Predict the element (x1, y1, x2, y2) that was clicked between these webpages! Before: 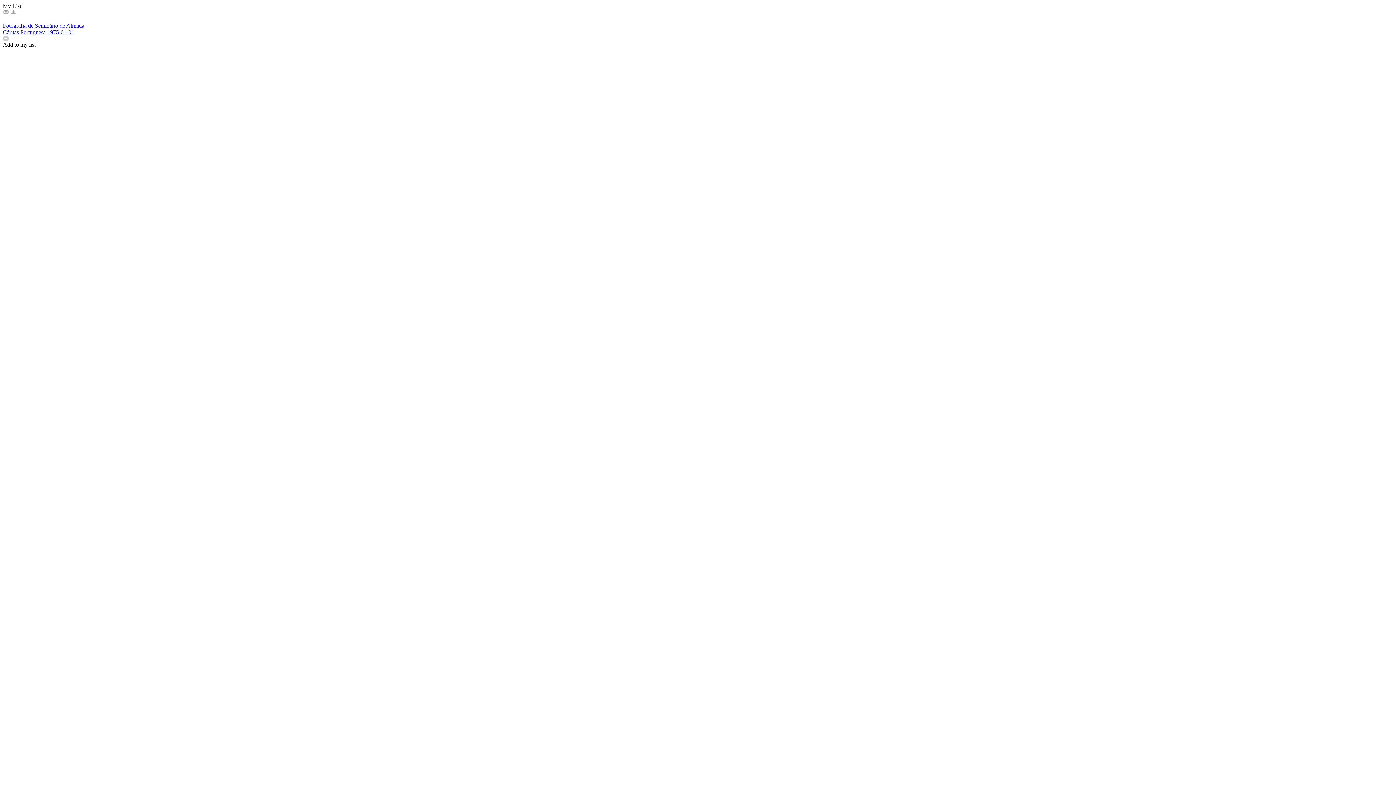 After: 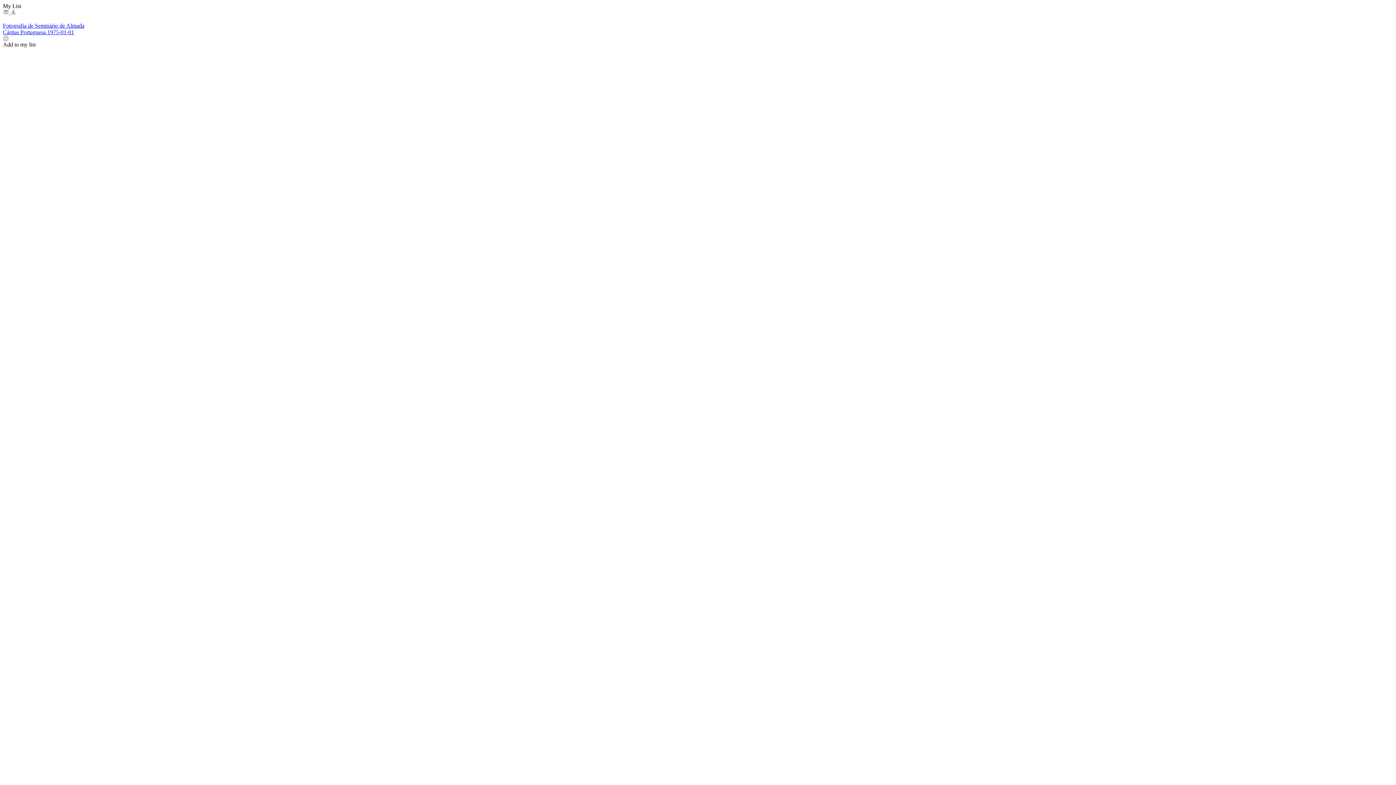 Action: bbox: (2, 9, 10, 15) label:  